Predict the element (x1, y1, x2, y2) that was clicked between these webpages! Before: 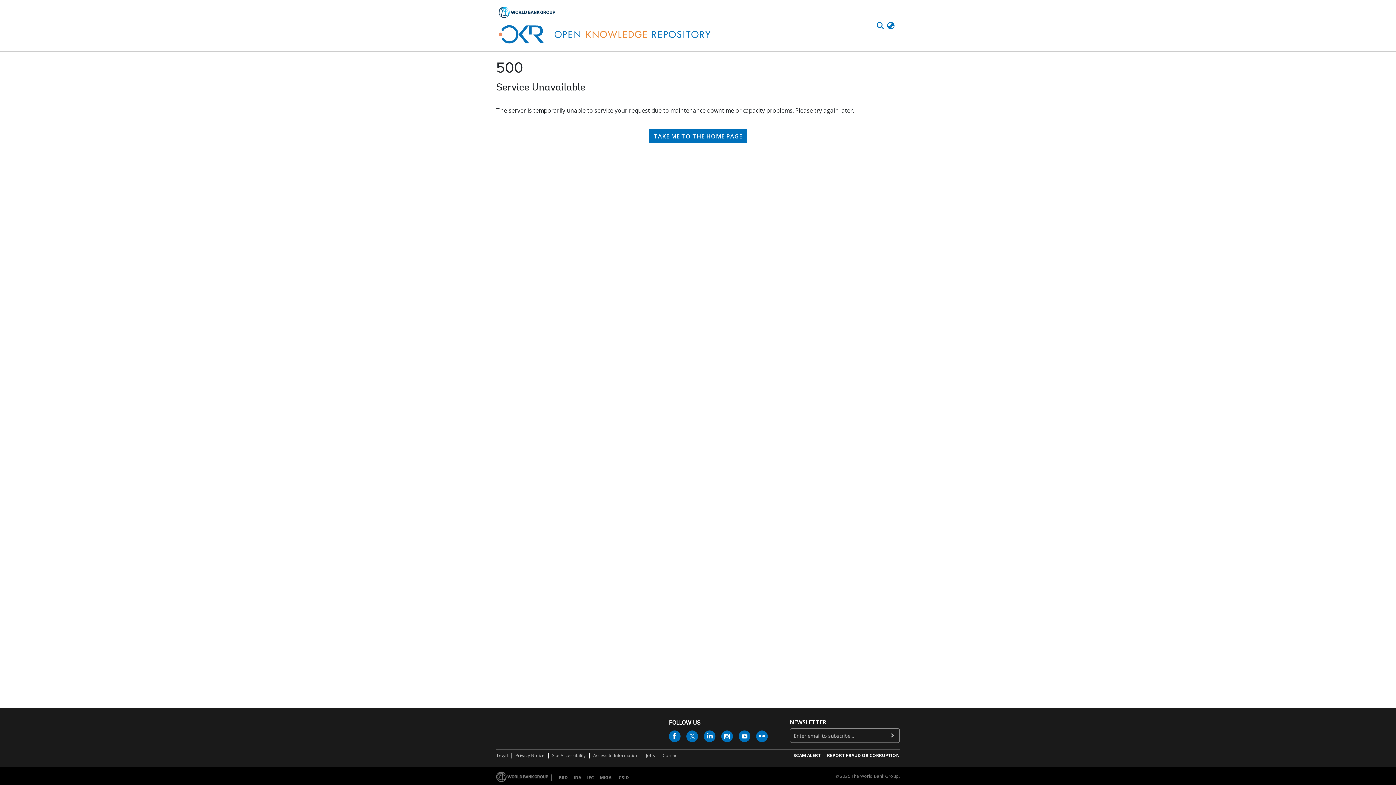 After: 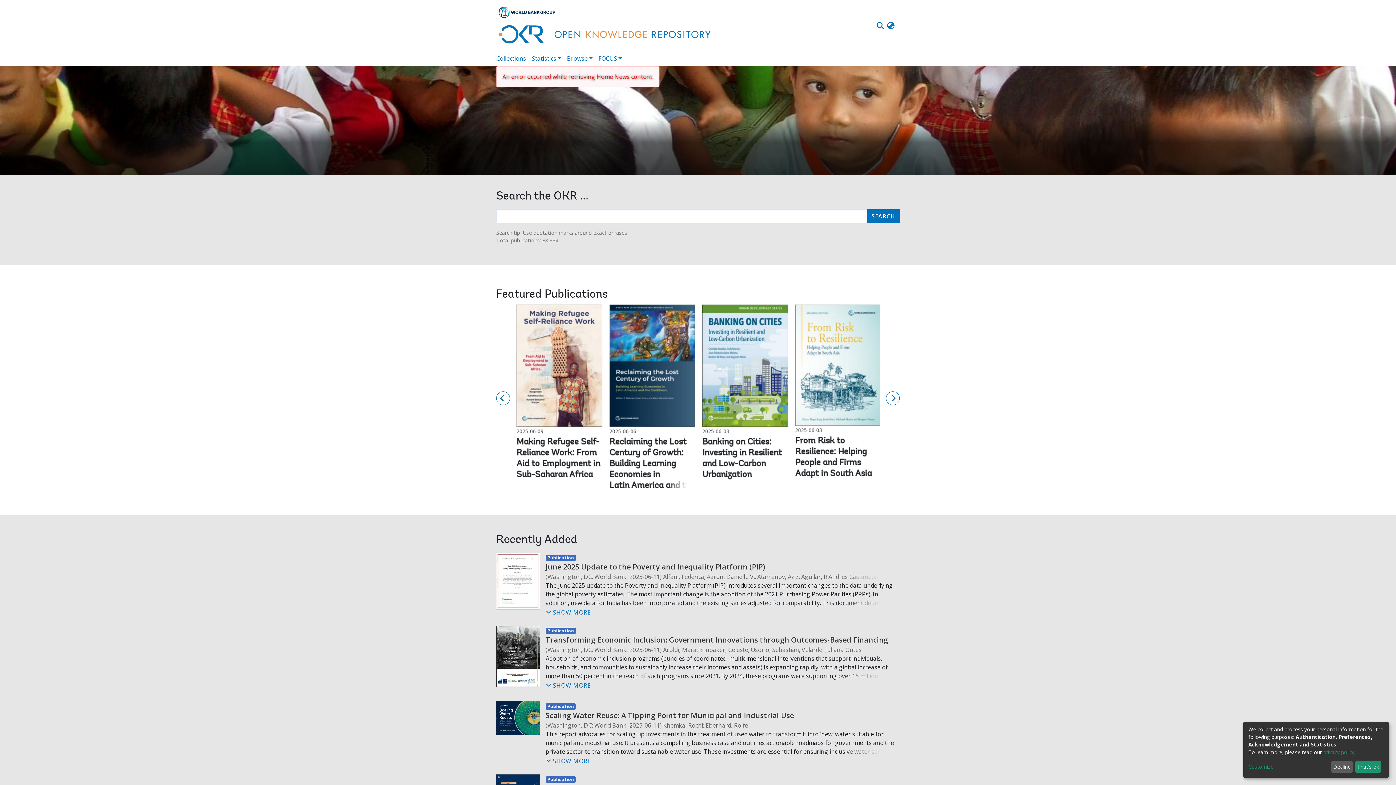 Action: label: TAKE ME TO THE HOME PAGE bbox: (649, 78, 747, 92)